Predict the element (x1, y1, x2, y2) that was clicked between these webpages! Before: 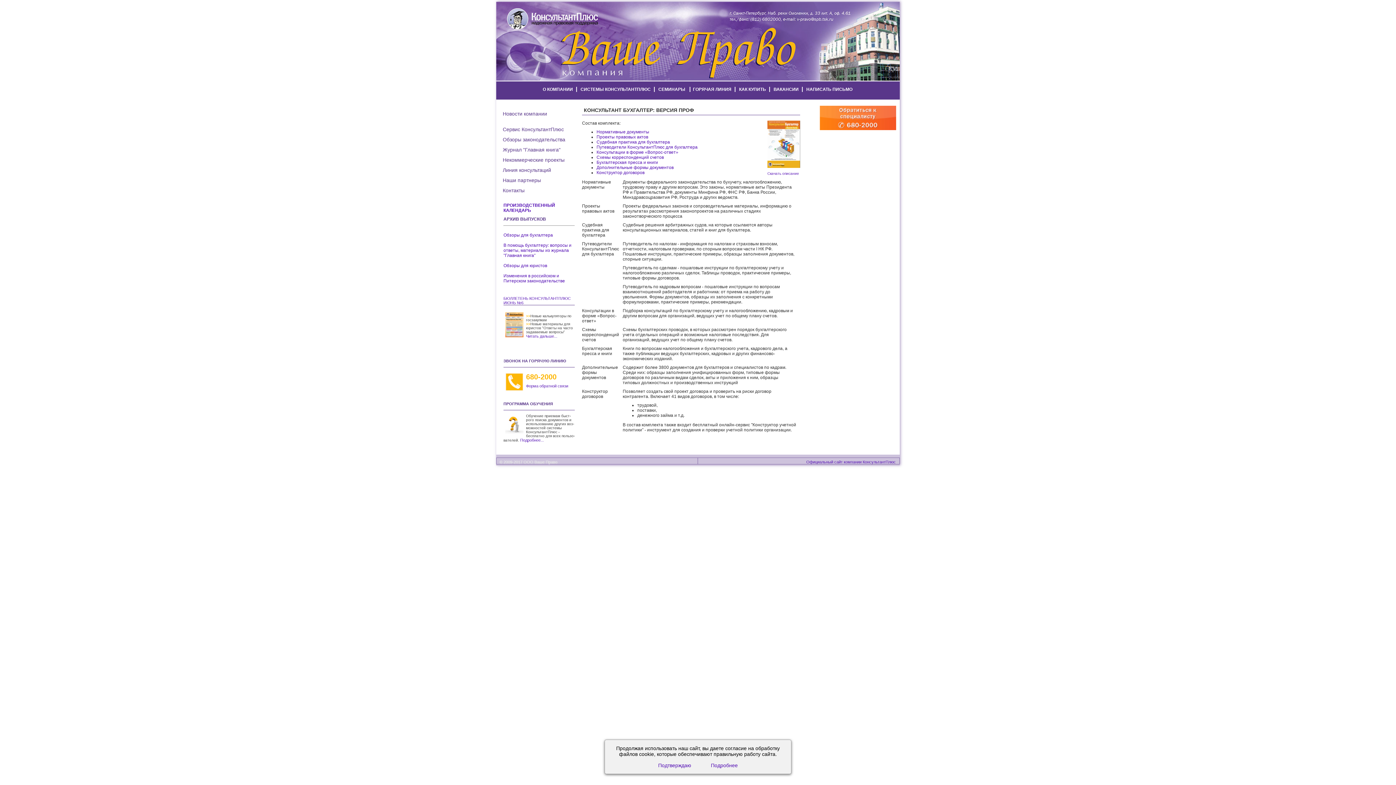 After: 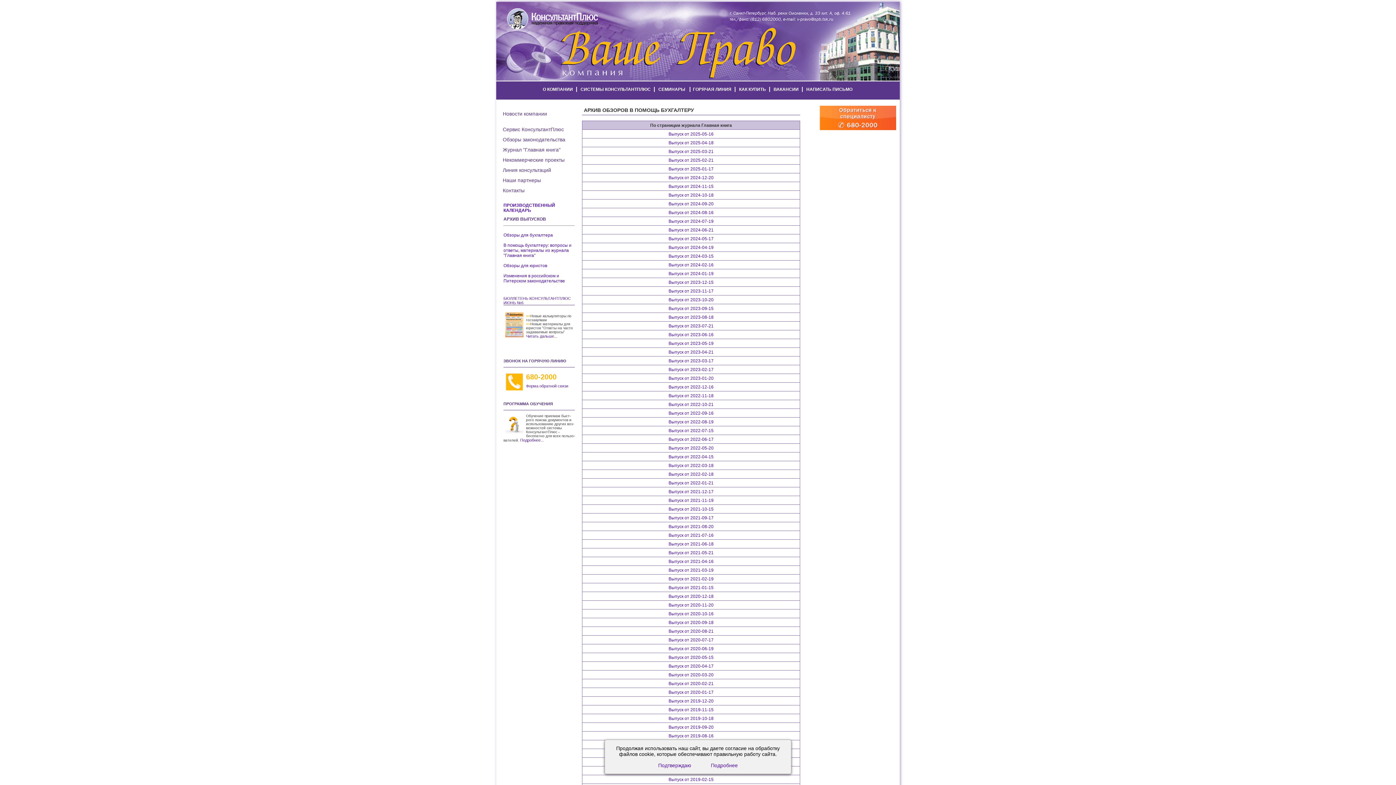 Action: label: В помощь бухгалтеру: вопросы и ответы, материалы из журнала "Главная книга" bbox: (503, 242, 571, 258)